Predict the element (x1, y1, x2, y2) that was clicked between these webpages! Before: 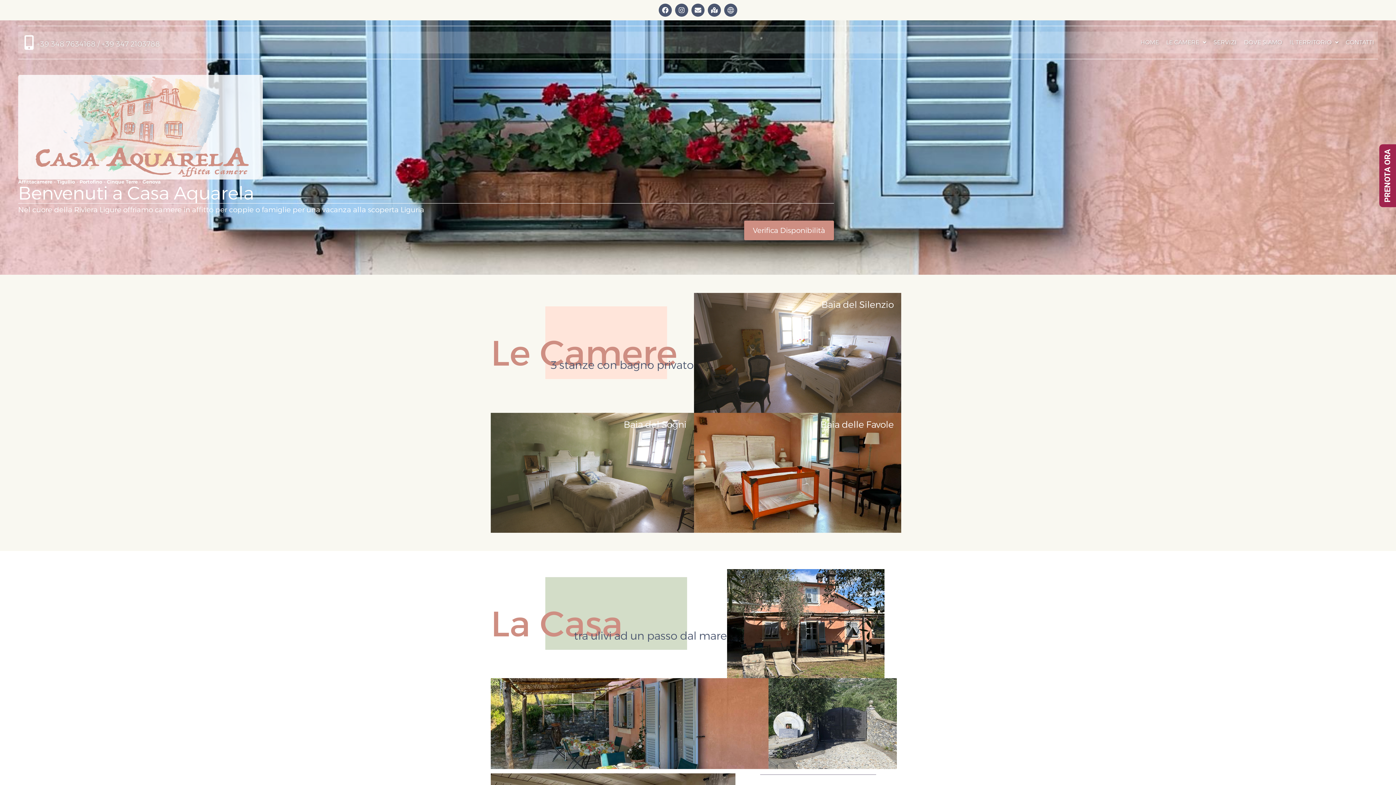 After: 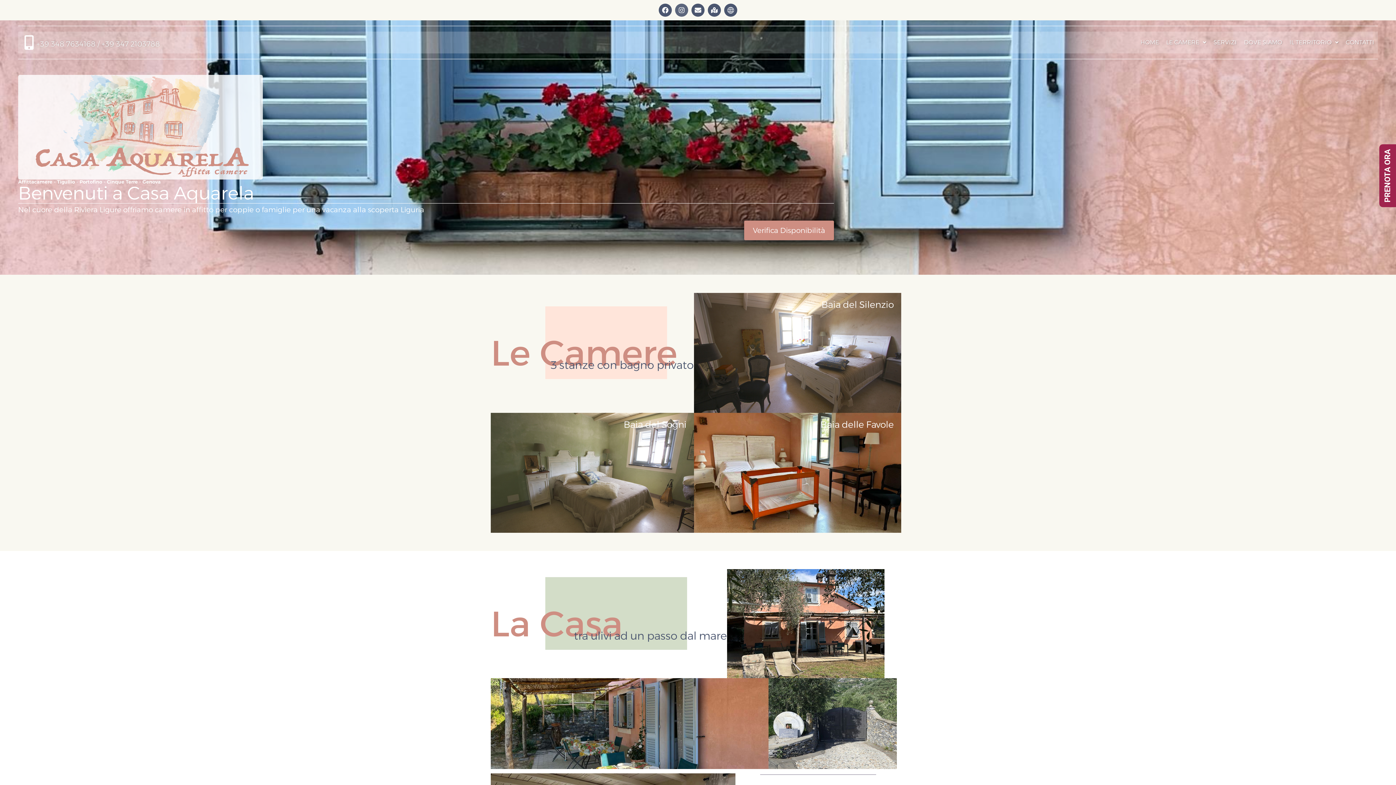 Action: label: Instagram bbox: (675, 3, 688, 16)